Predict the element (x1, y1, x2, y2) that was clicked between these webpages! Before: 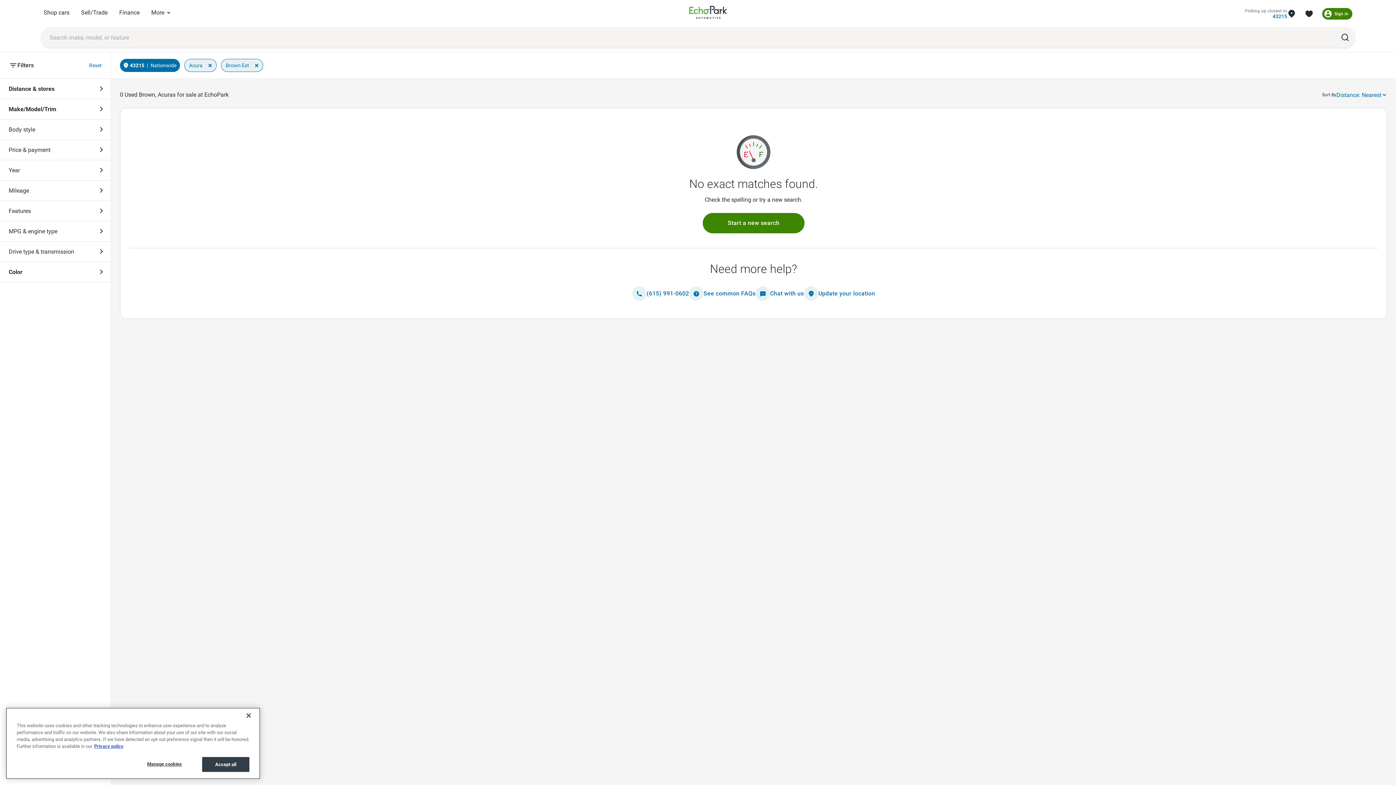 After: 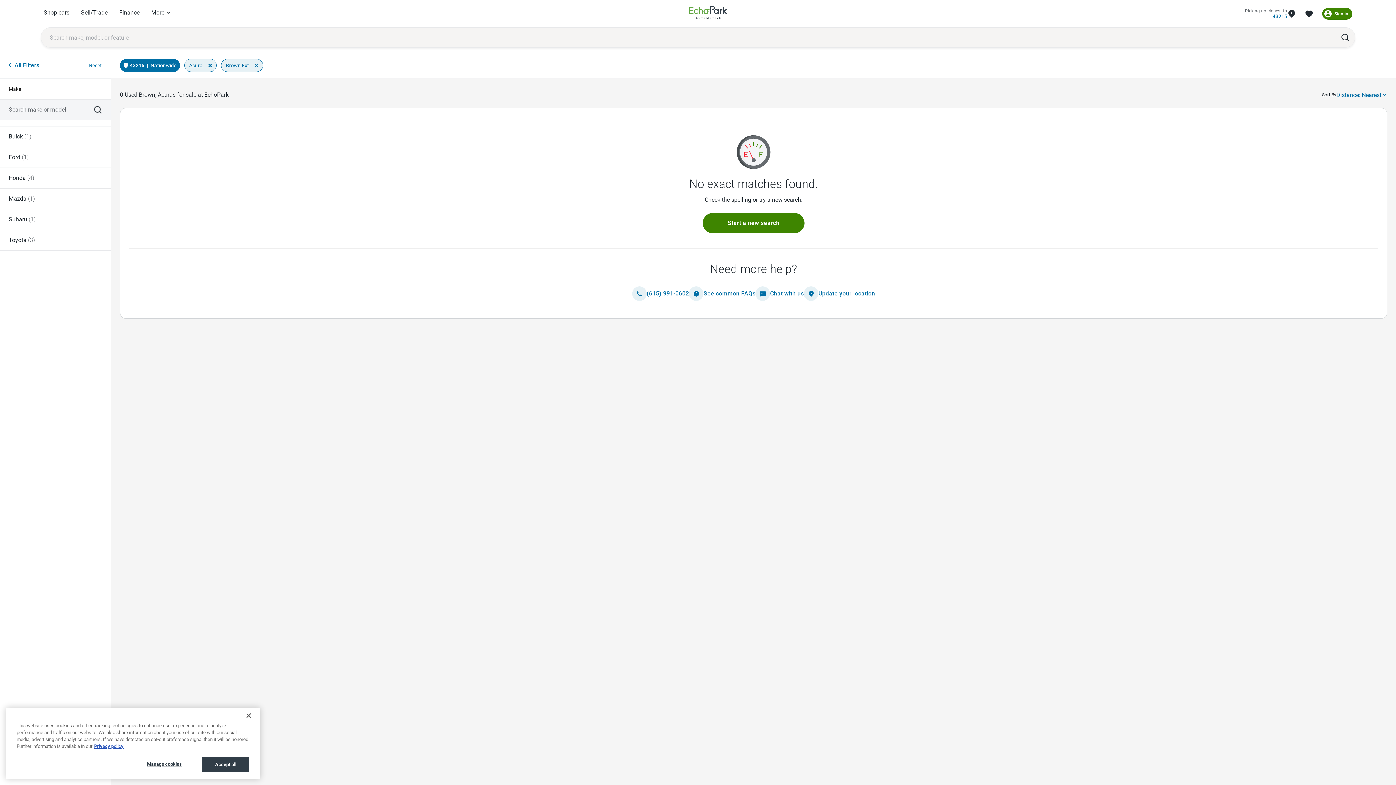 Action: label: Acura
× bbox: (184, 58, 216, 72)